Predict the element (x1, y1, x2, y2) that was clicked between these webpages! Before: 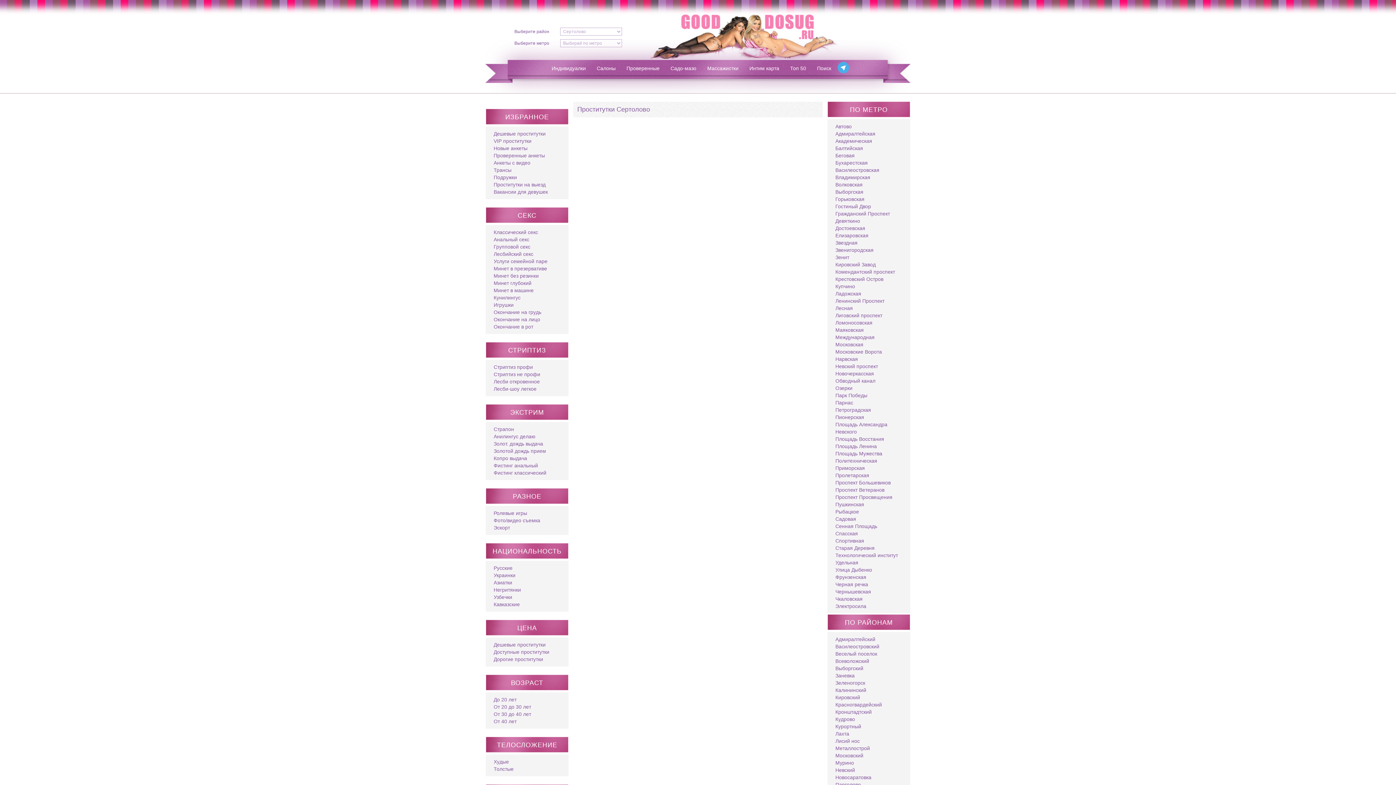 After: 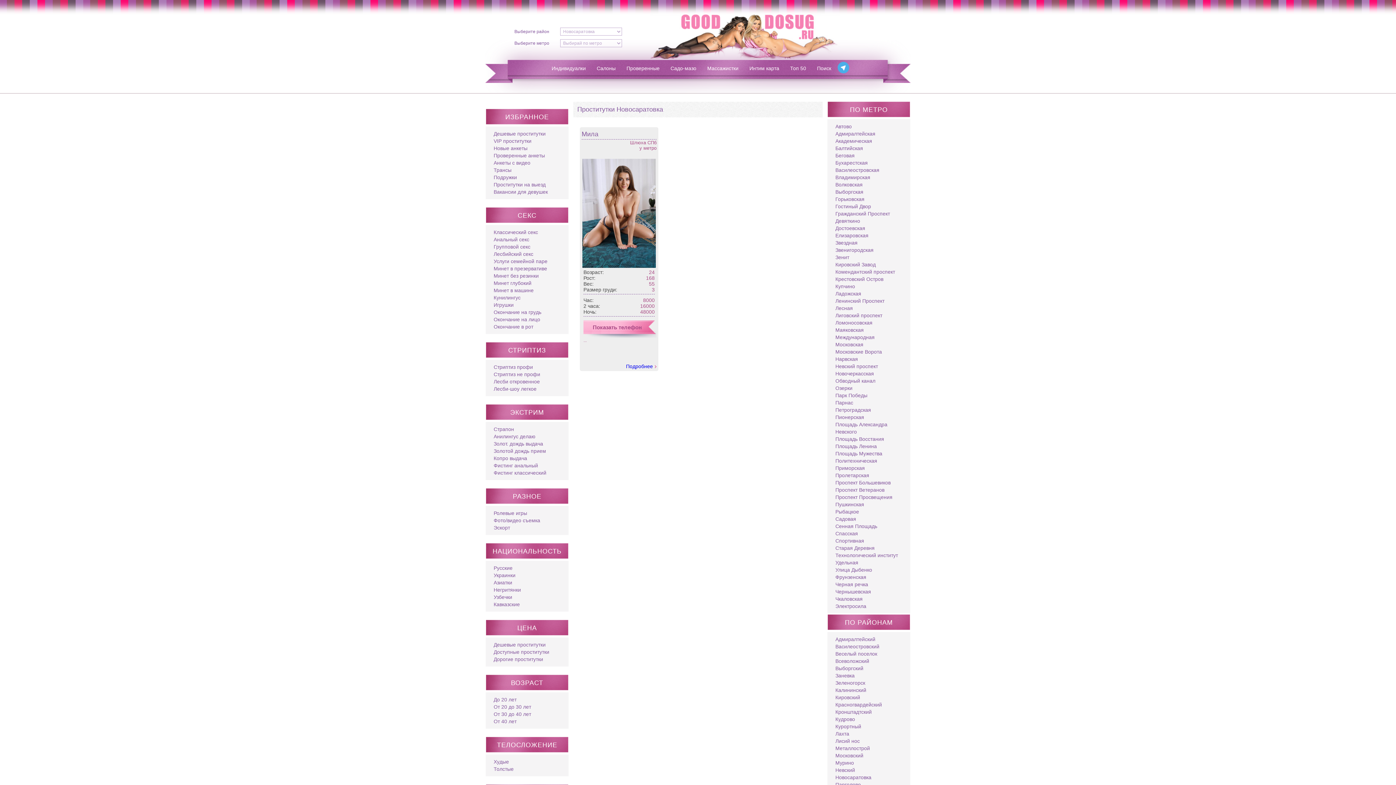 Action: bbox: (835, 774, 871, 780) label: Новосаратовка